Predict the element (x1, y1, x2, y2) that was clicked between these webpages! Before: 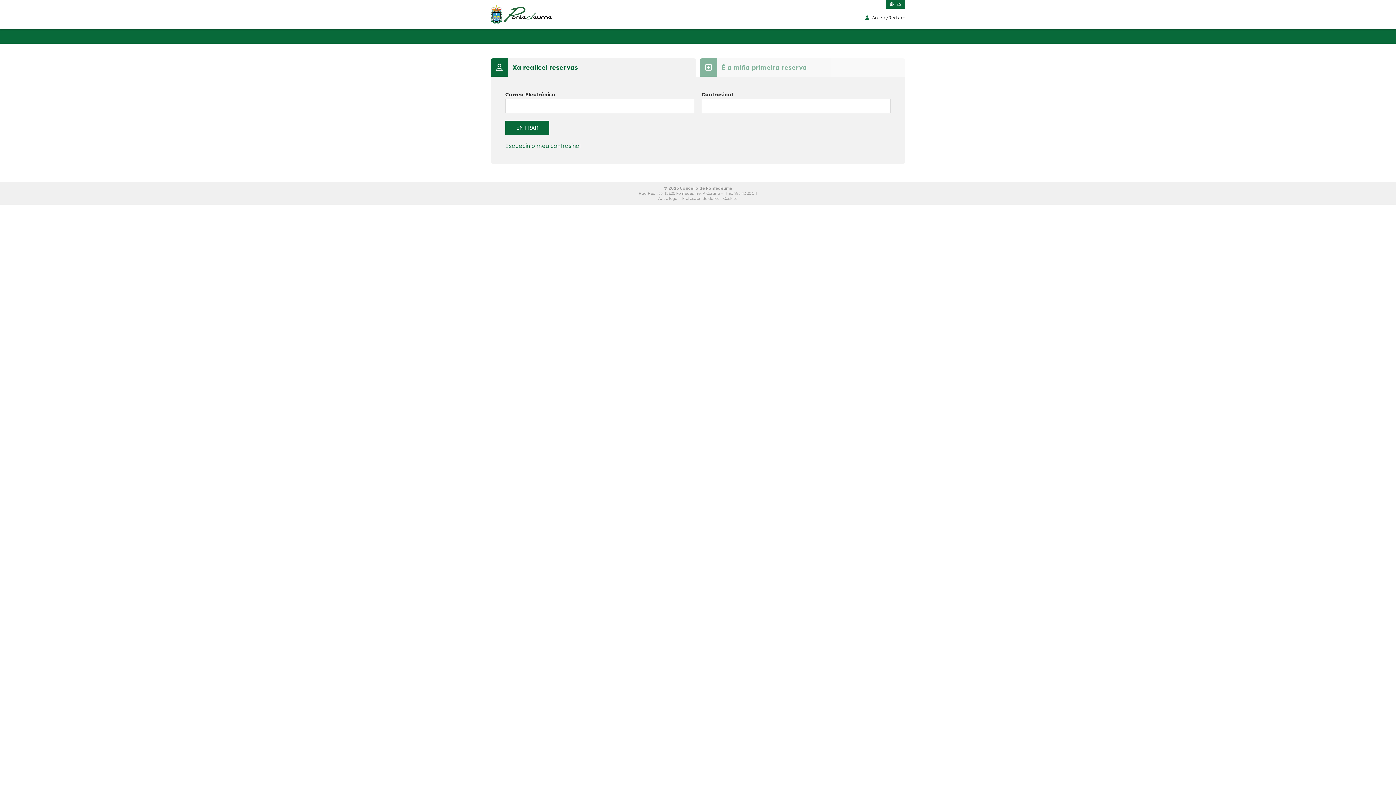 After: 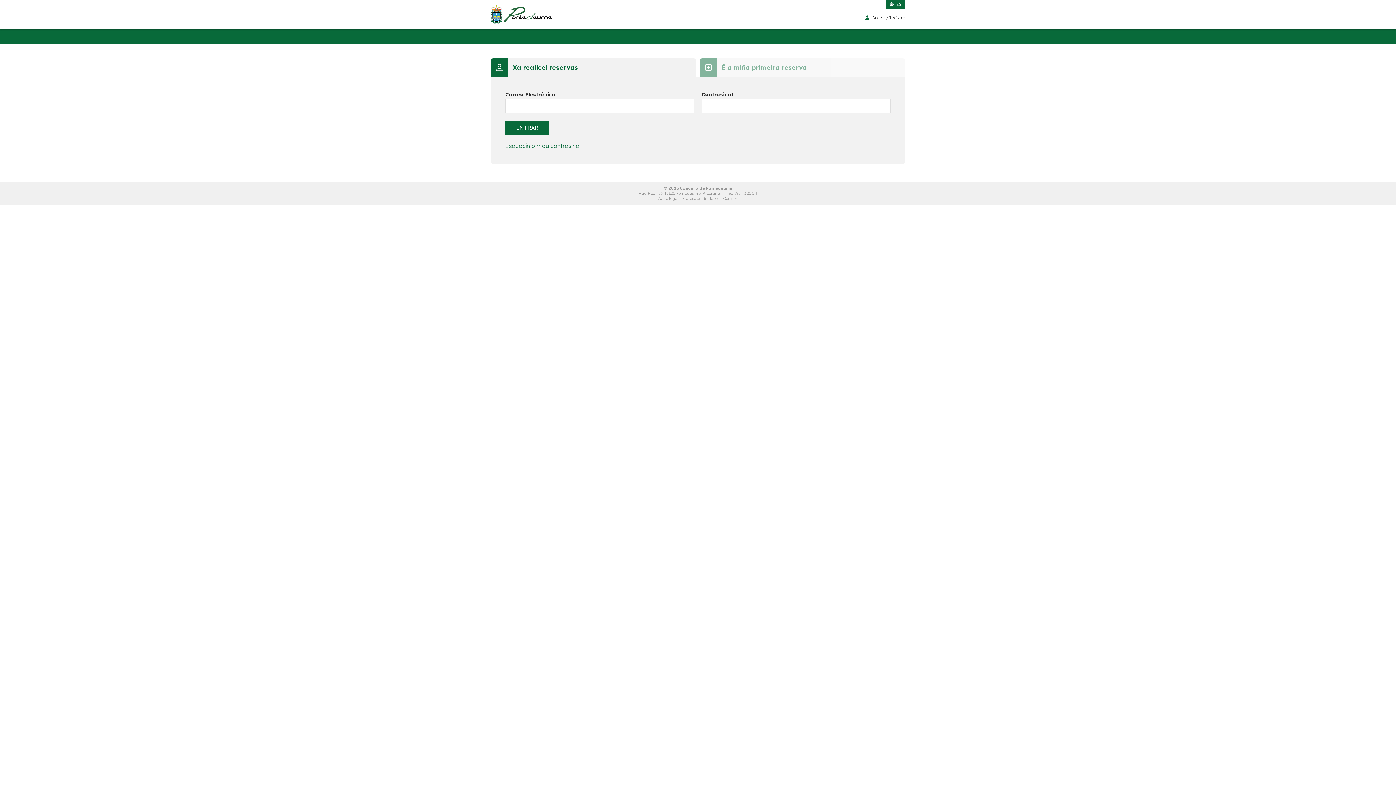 Action: label: Xa realicei reservas bbox: (490, 58, 696, 76)